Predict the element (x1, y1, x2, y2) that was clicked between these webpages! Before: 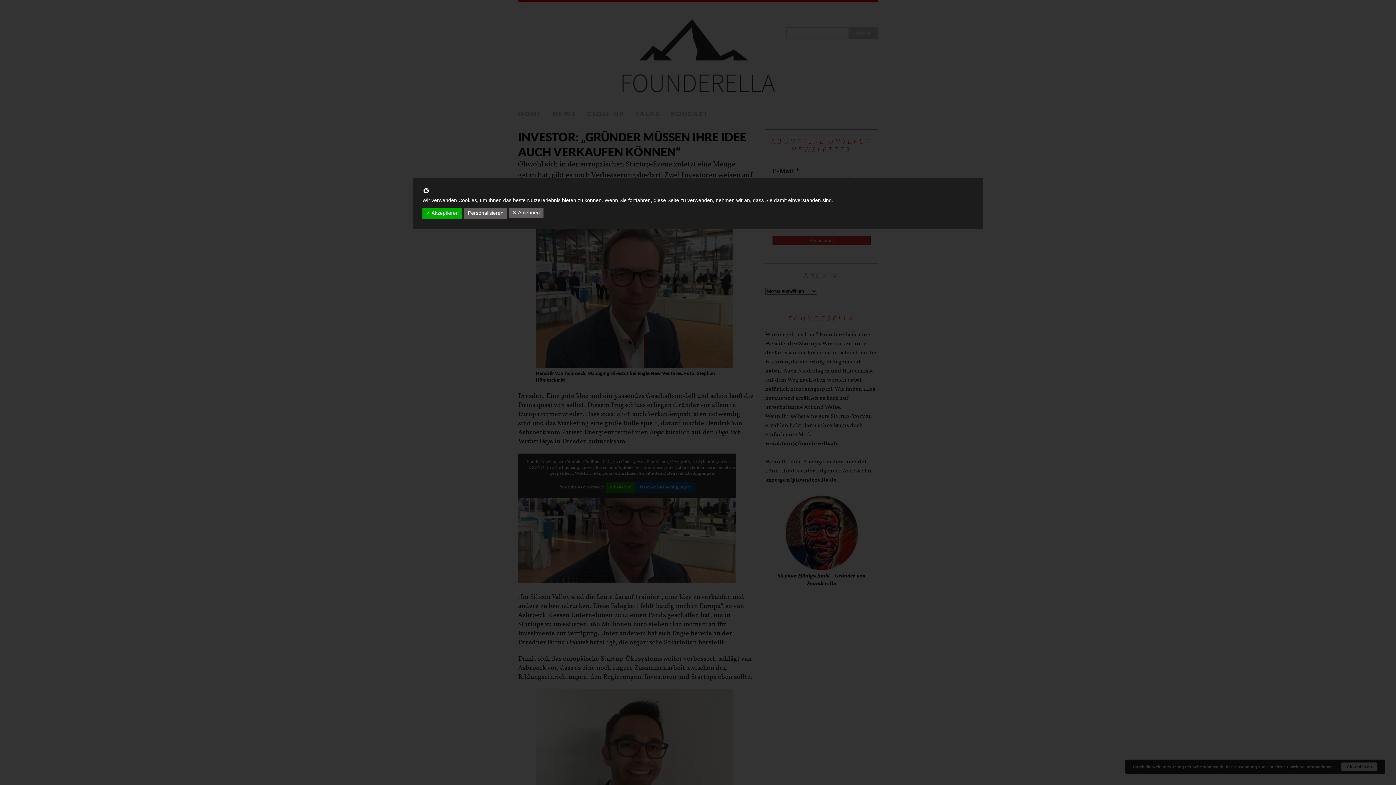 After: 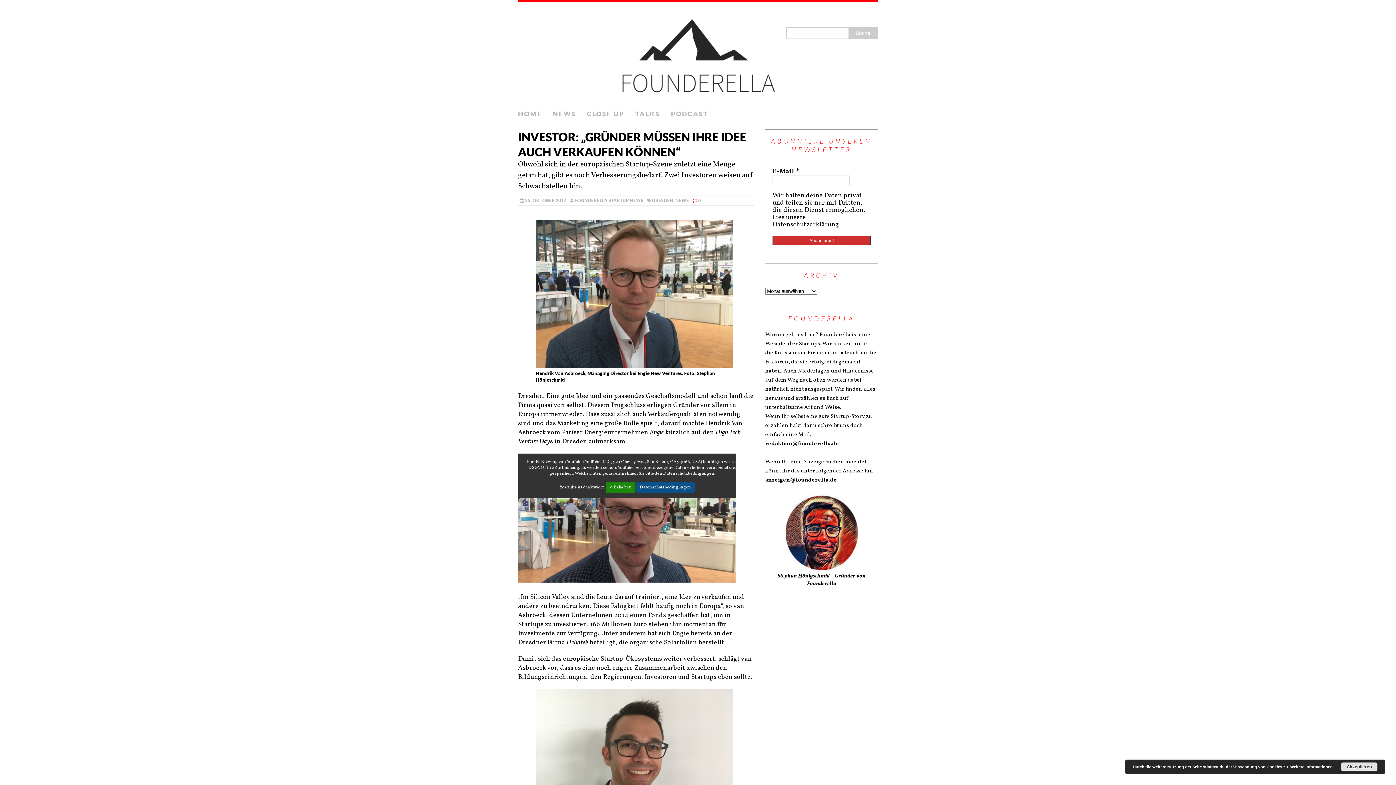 Action: bbox: (422, 189, 429, 195)